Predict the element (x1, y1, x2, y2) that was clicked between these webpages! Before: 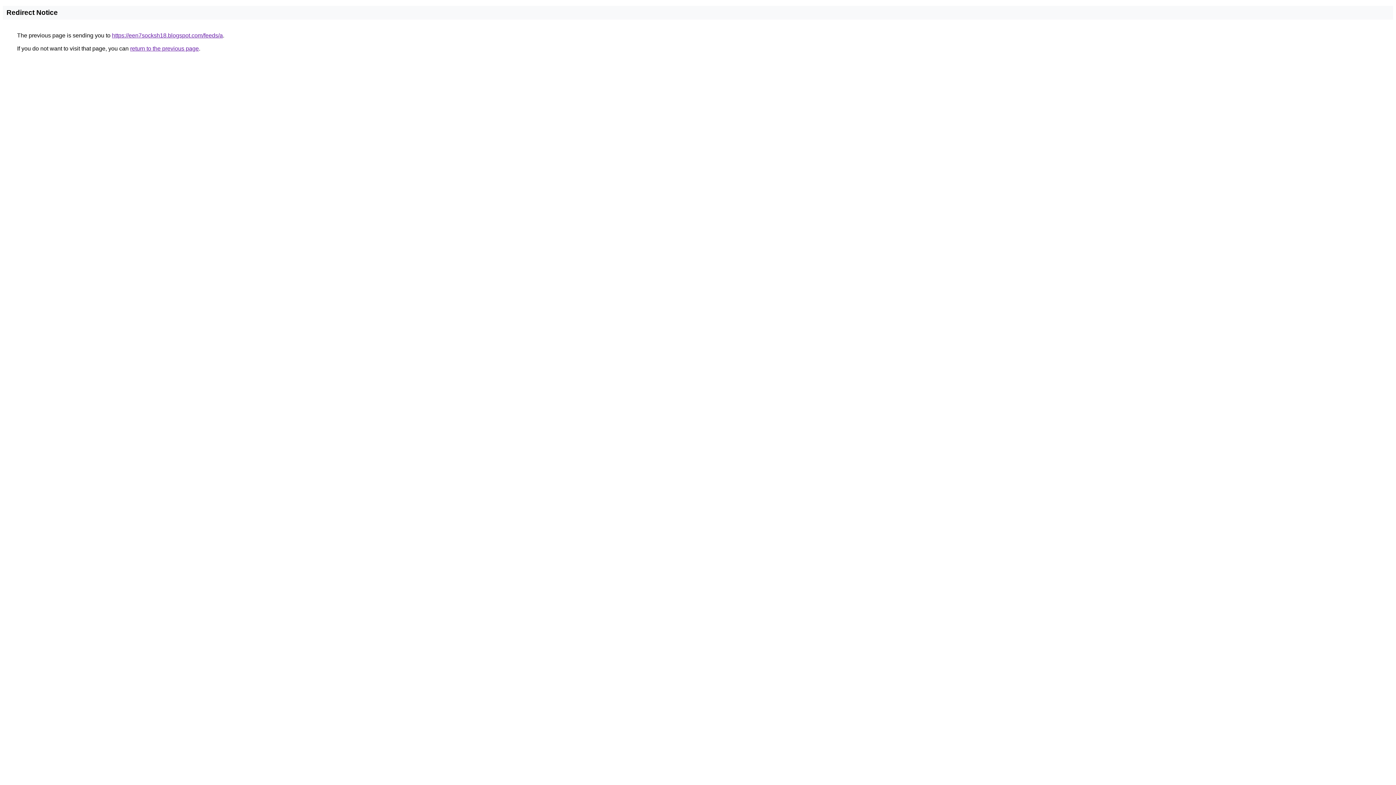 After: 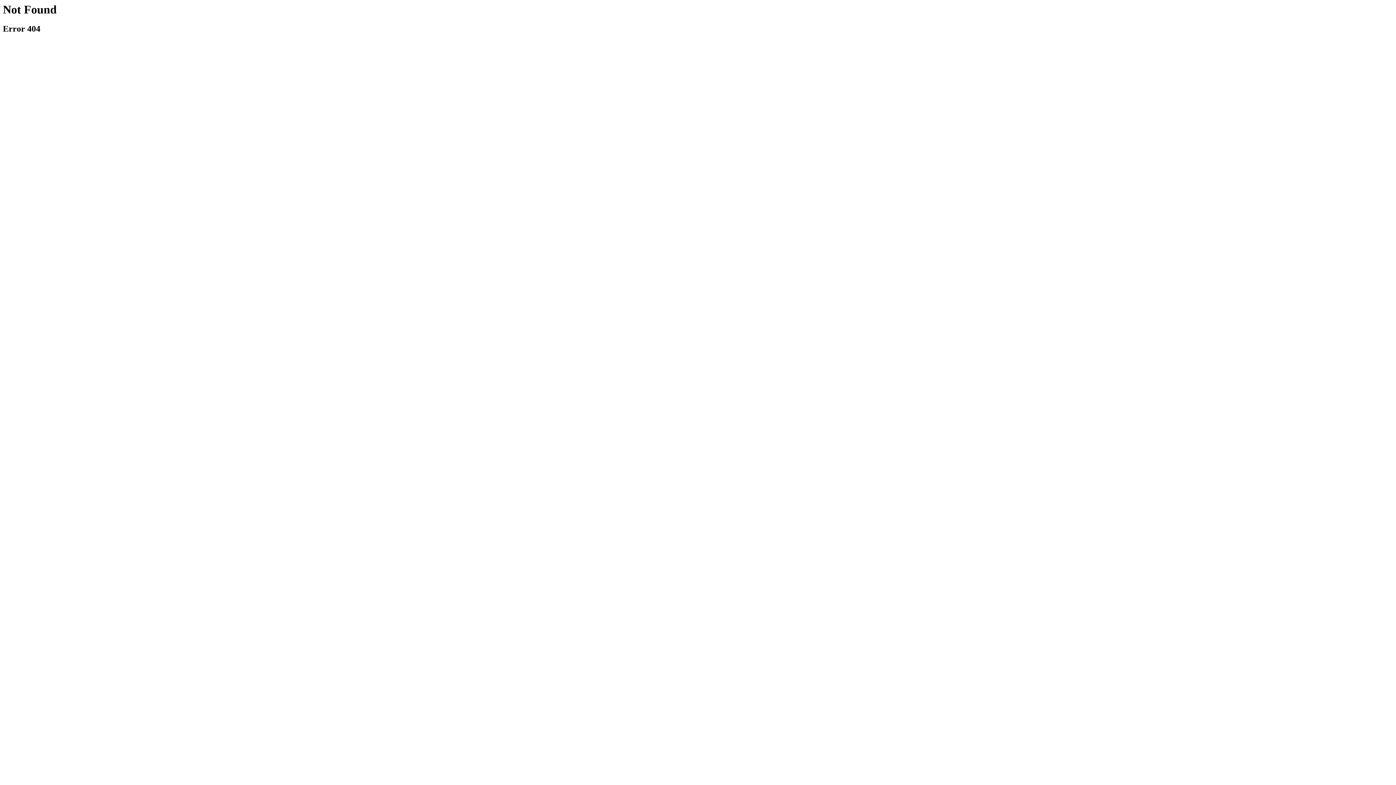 Action: bbox: (112, 32, 222, 38) label: https://een7socksh18.blogspot.com/feeds/a